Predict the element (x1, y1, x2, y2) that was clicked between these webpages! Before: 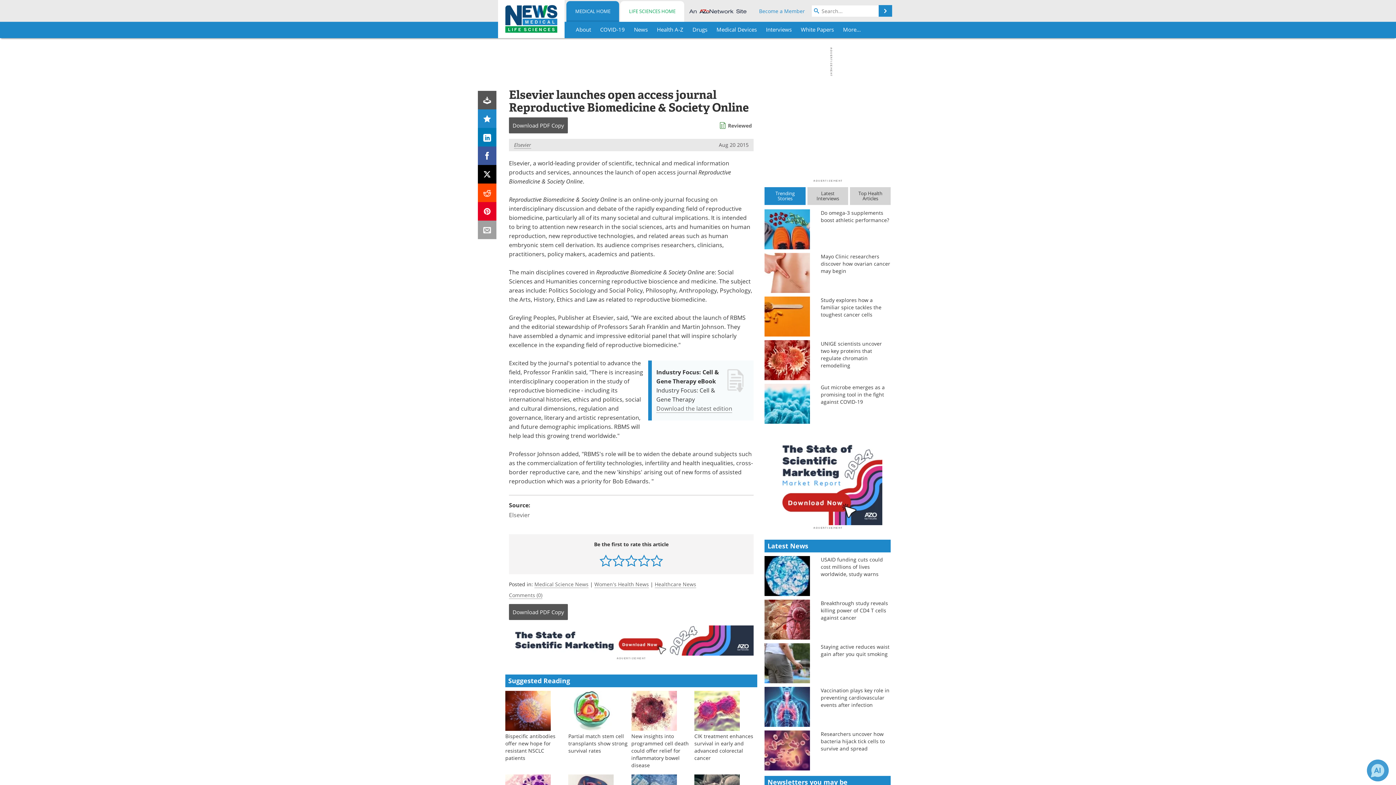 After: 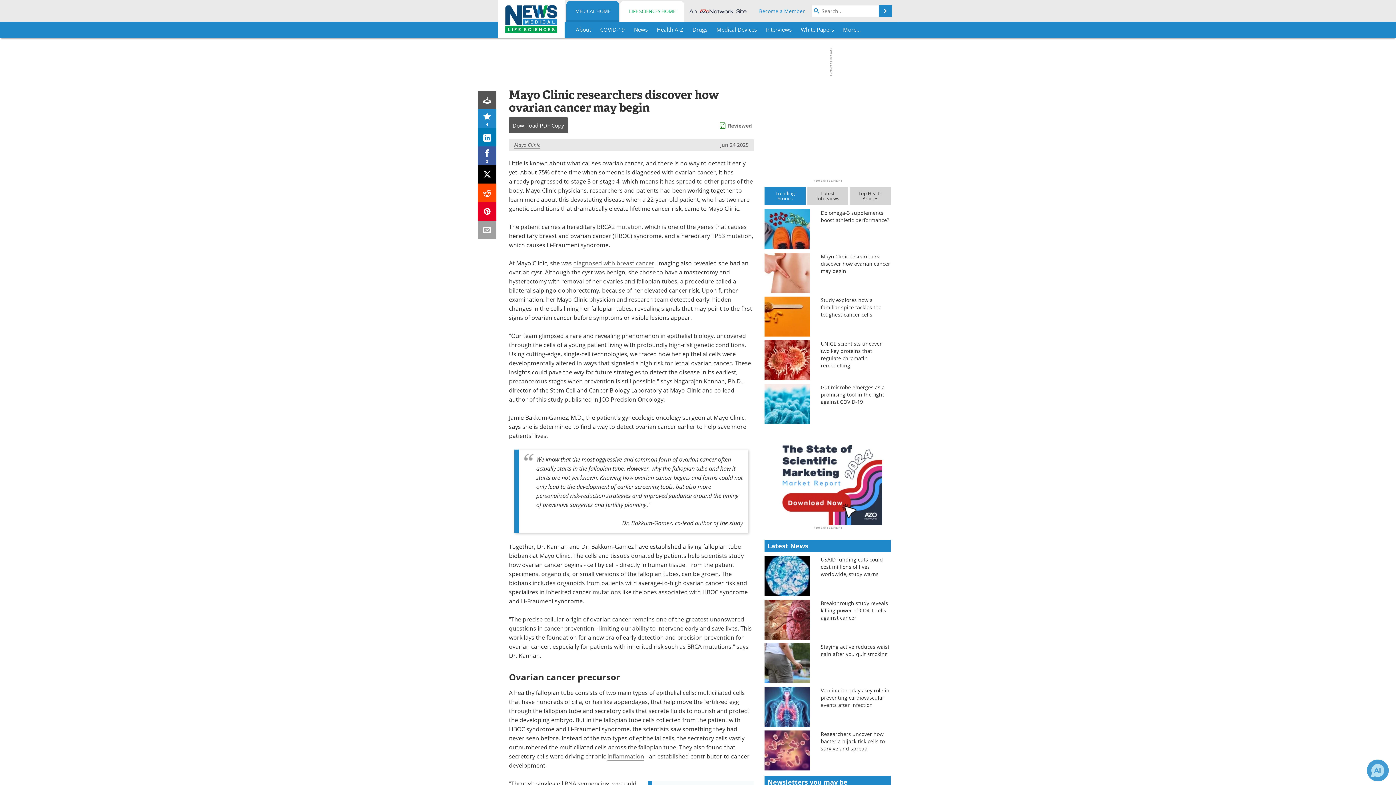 Action: label: Mayo Clinic researchers discover how ovarian cancer may begin bbox: (821, 253, 890, 274)